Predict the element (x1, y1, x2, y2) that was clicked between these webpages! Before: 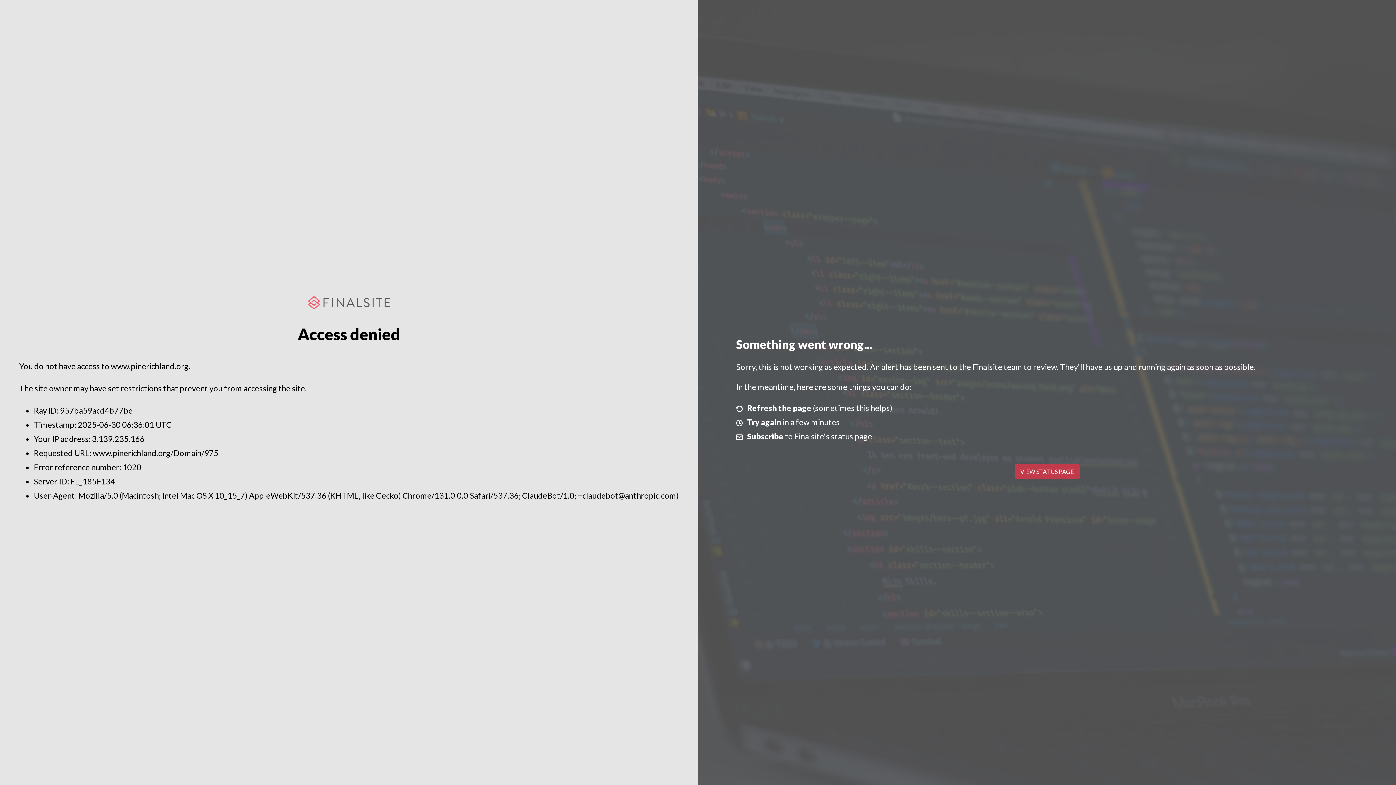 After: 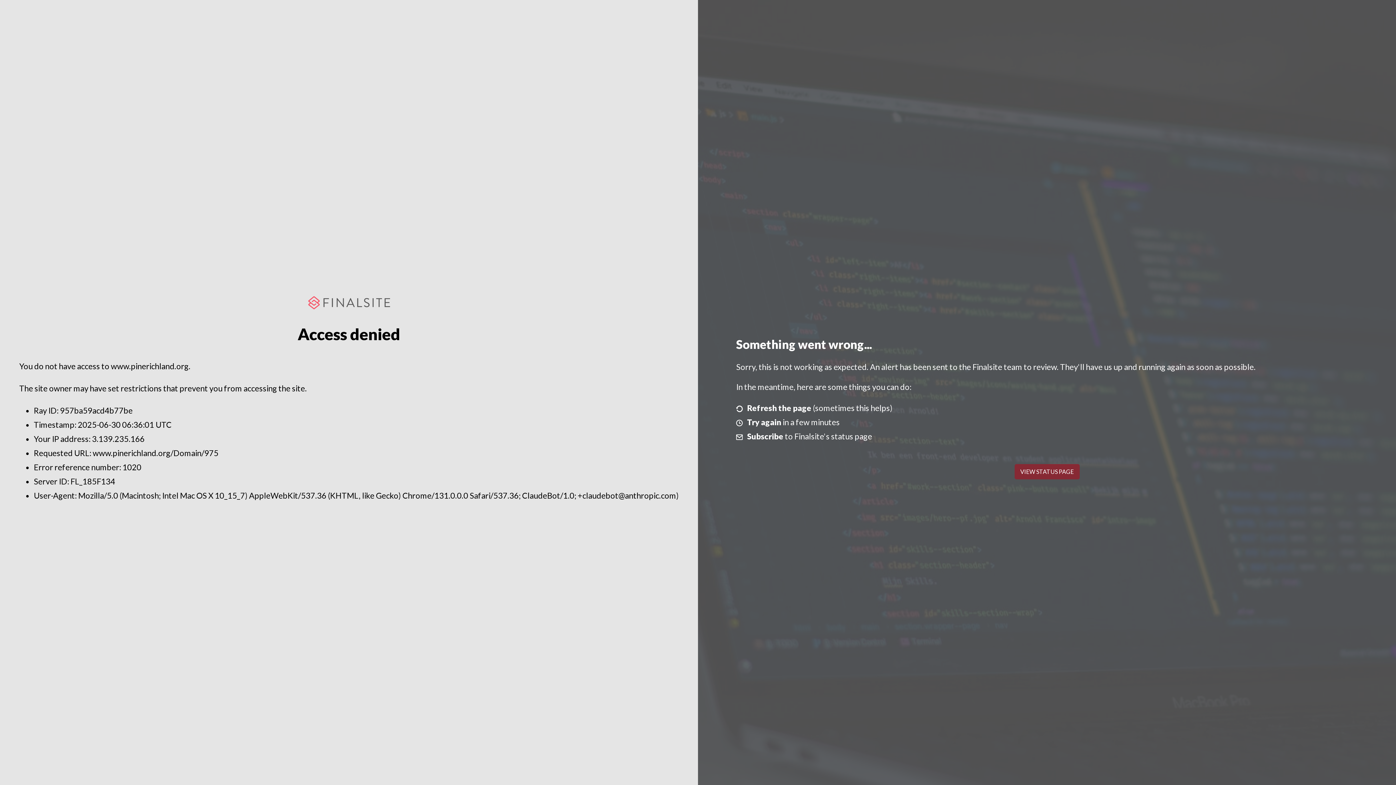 Action: label: VIEW STATUS PAGE bbox: (1014, 464, 1079, 479)